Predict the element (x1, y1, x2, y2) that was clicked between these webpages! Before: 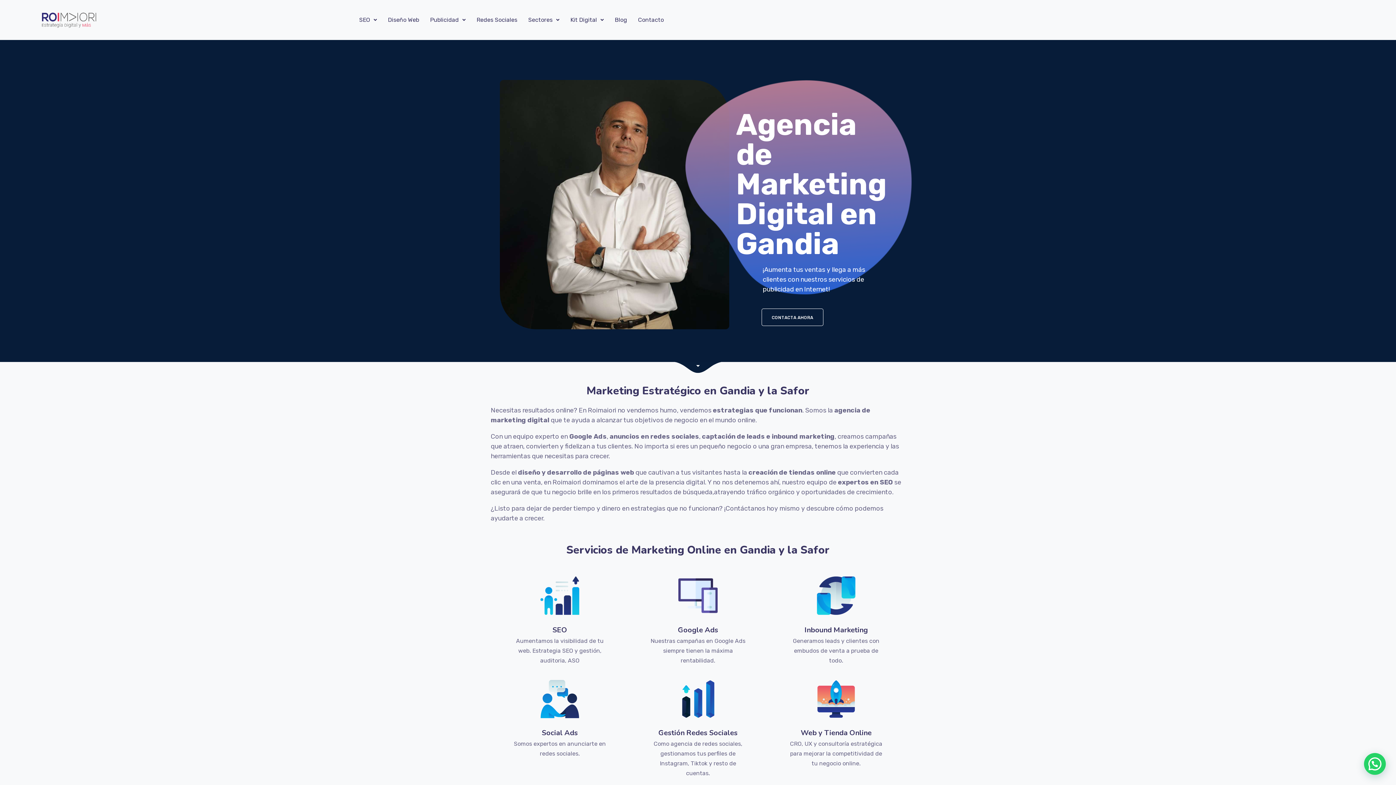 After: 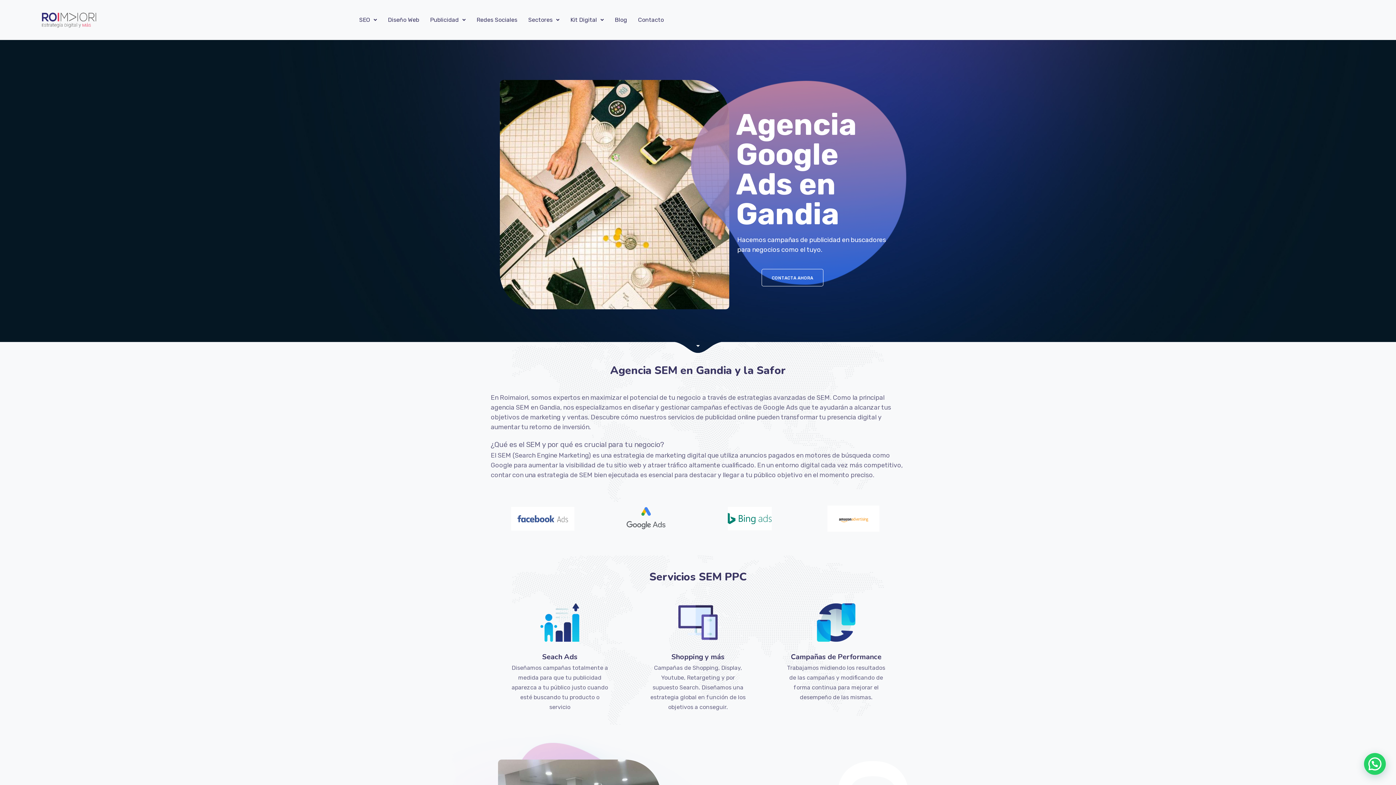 Action: bbox: (677, 625, 718, 635) label: Google Ads